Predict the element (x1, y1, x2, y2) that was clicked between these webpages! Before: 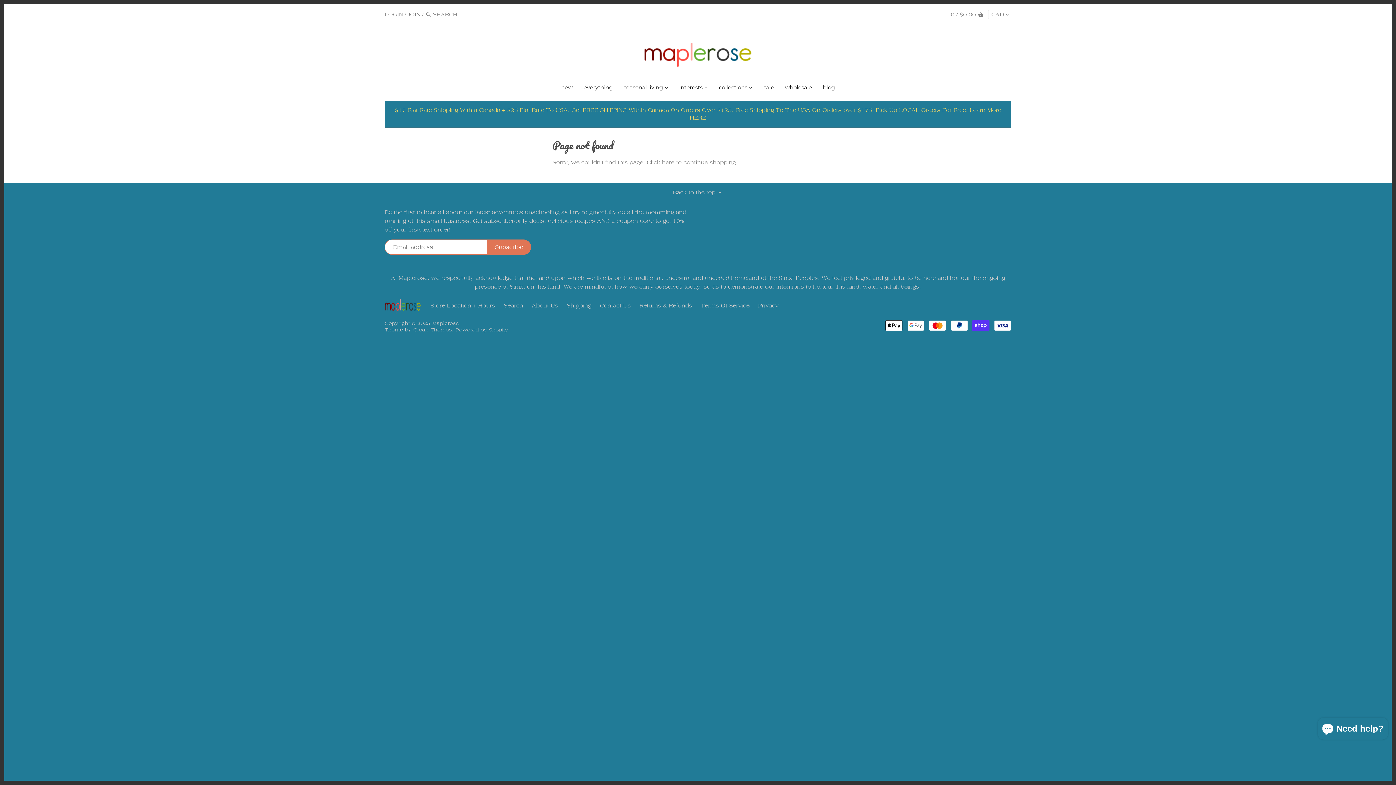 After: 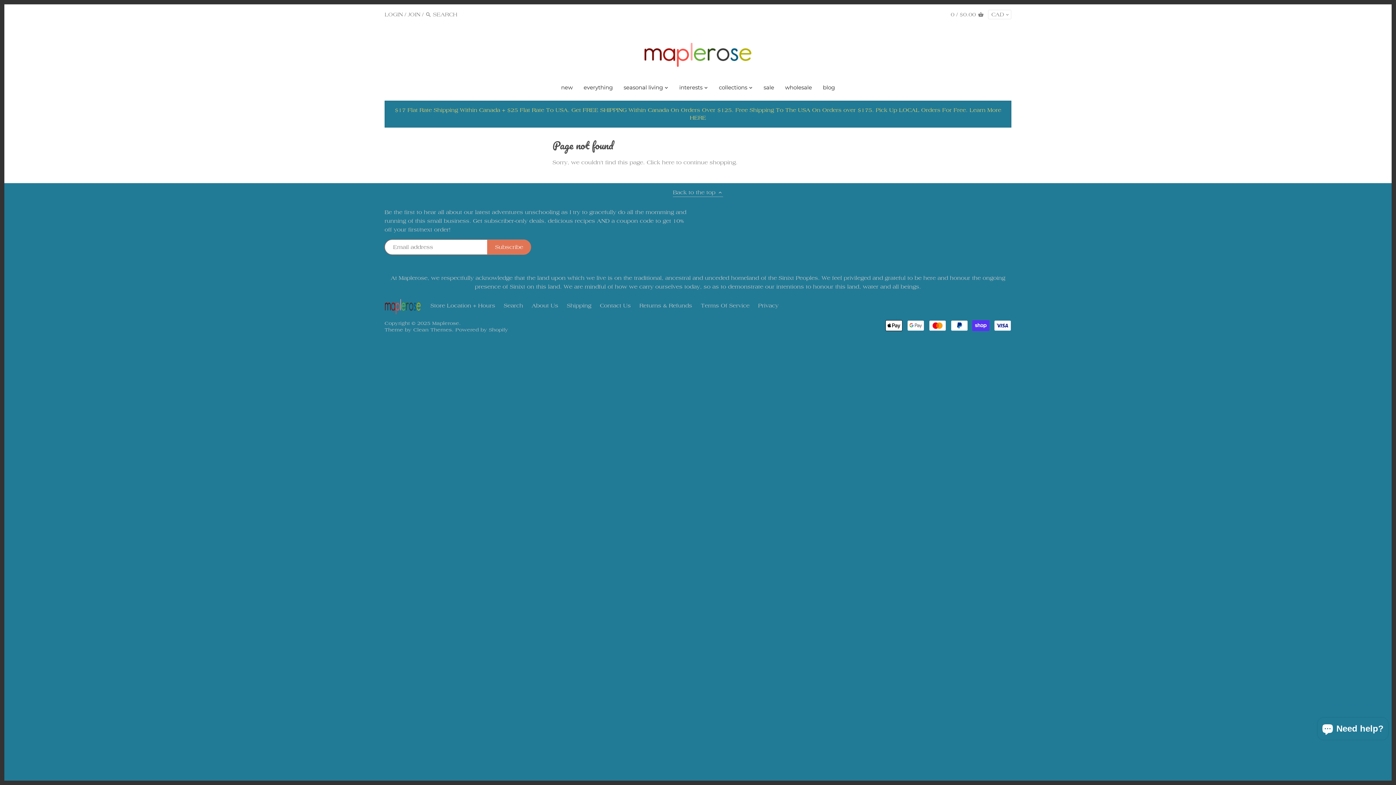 Action: label: Back to the top  bbox: (673, 188, 723, 196)